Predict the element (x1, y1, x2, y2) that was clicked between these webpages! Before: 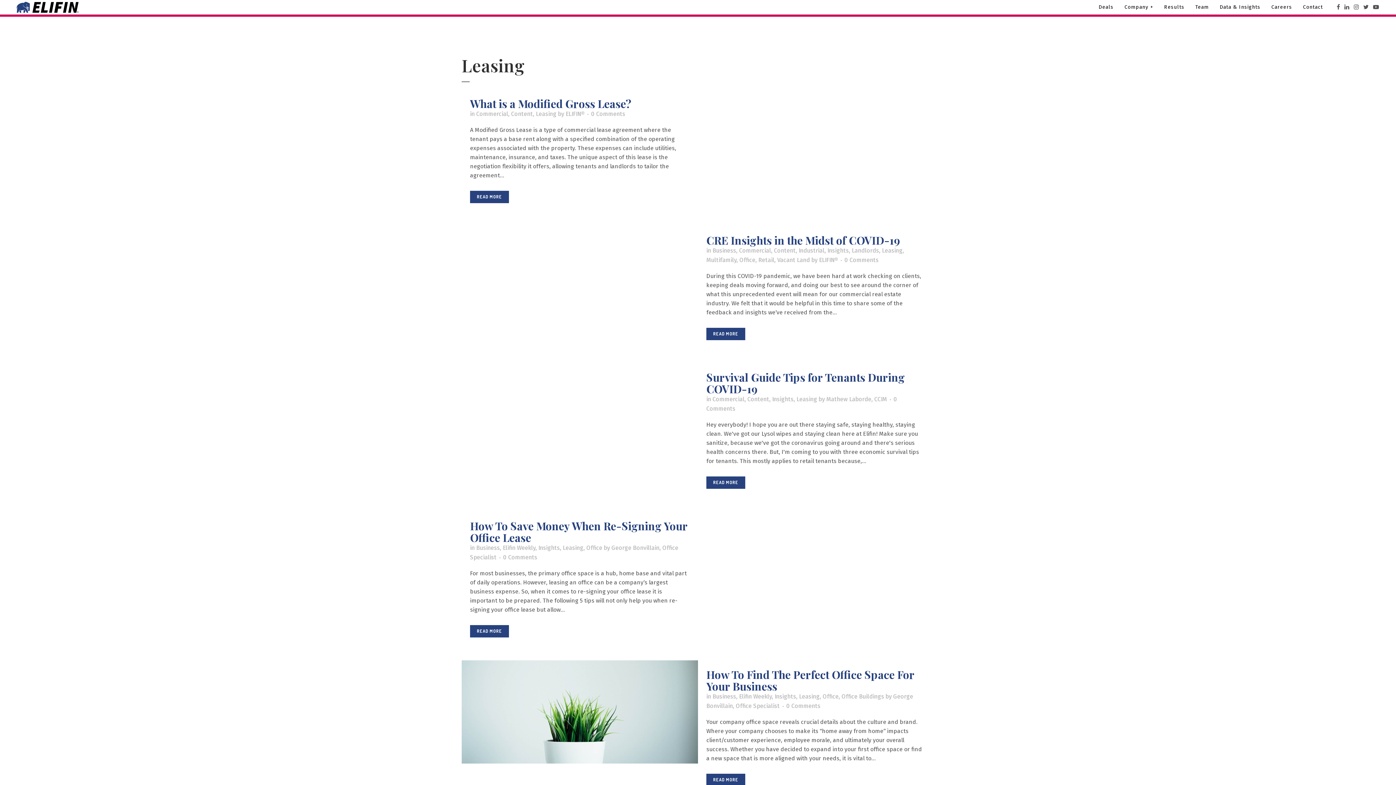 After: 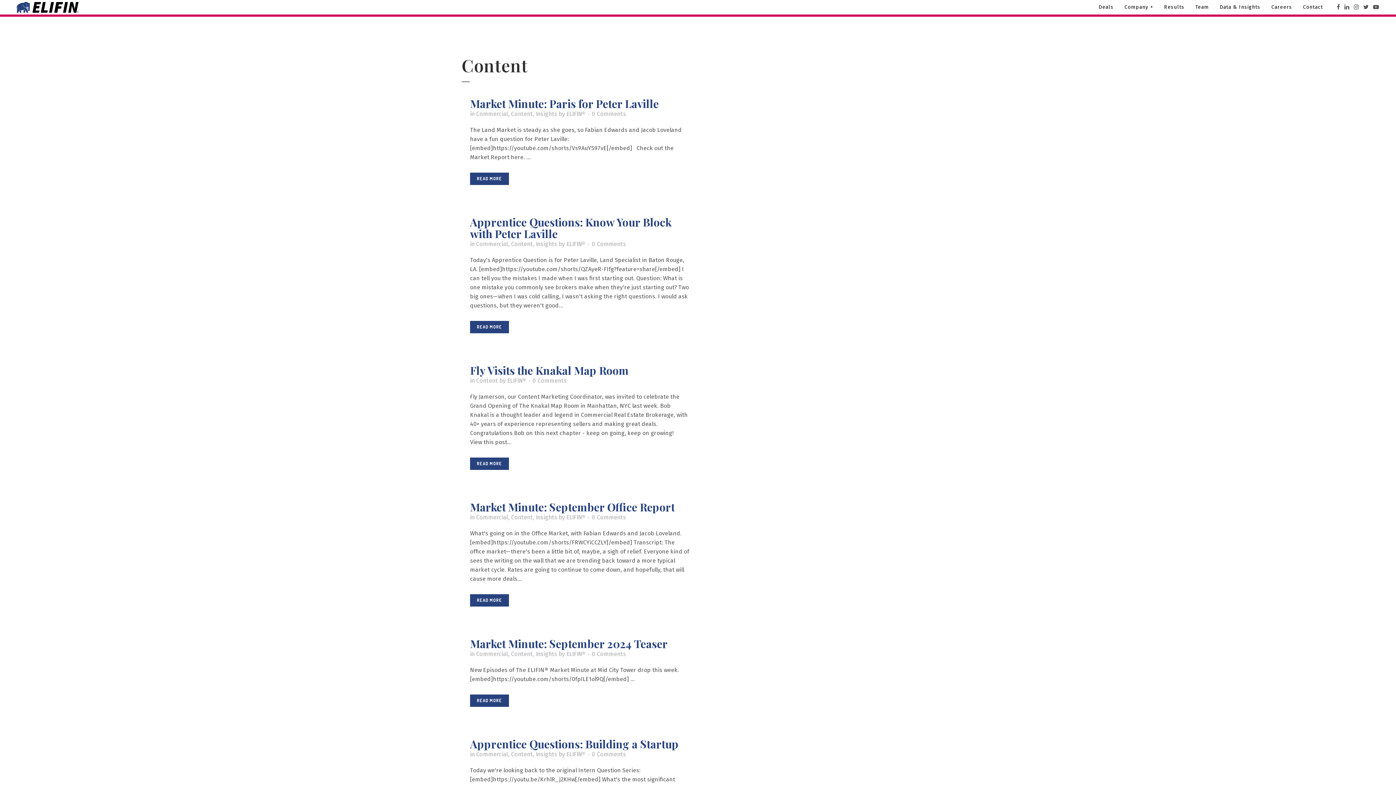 Action: bbox: (747, 396, 769, 402) label: Content